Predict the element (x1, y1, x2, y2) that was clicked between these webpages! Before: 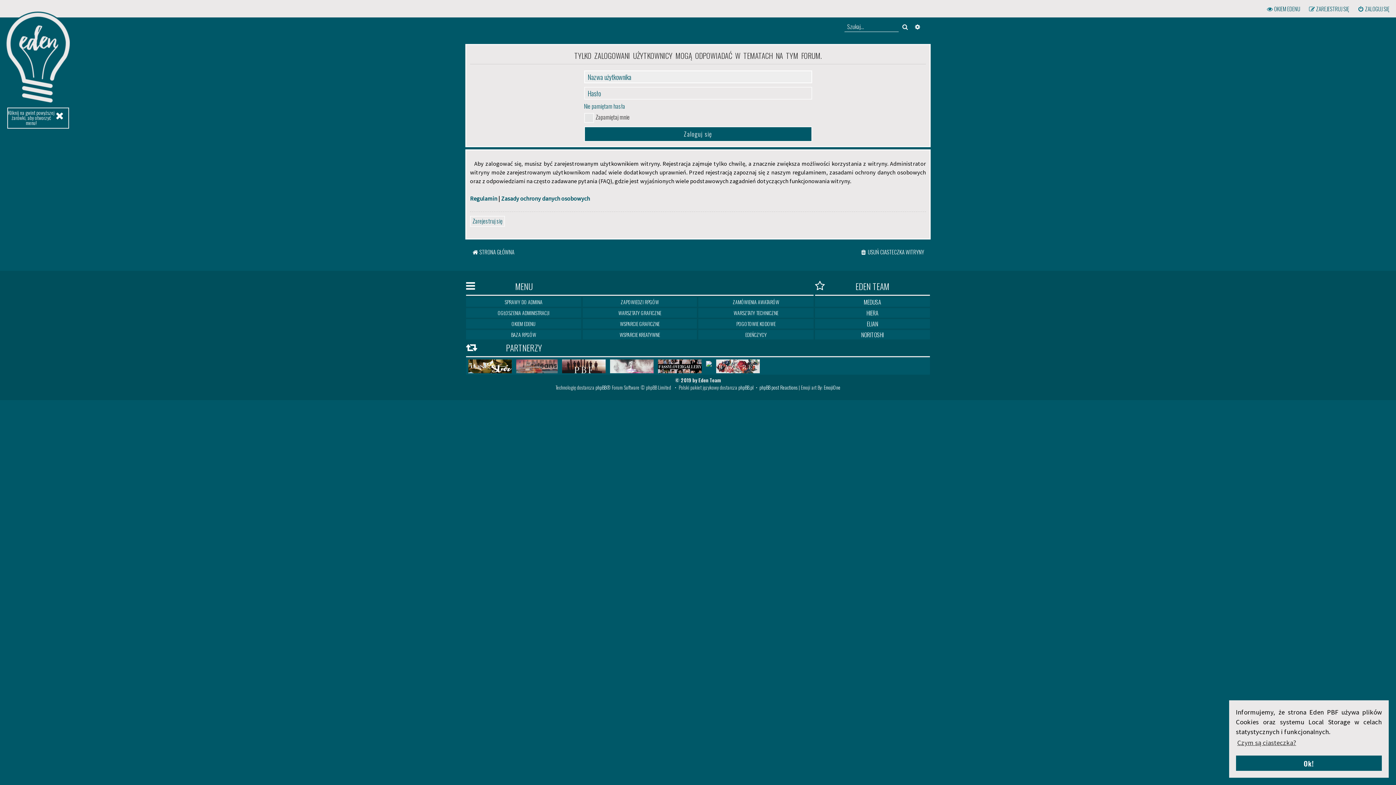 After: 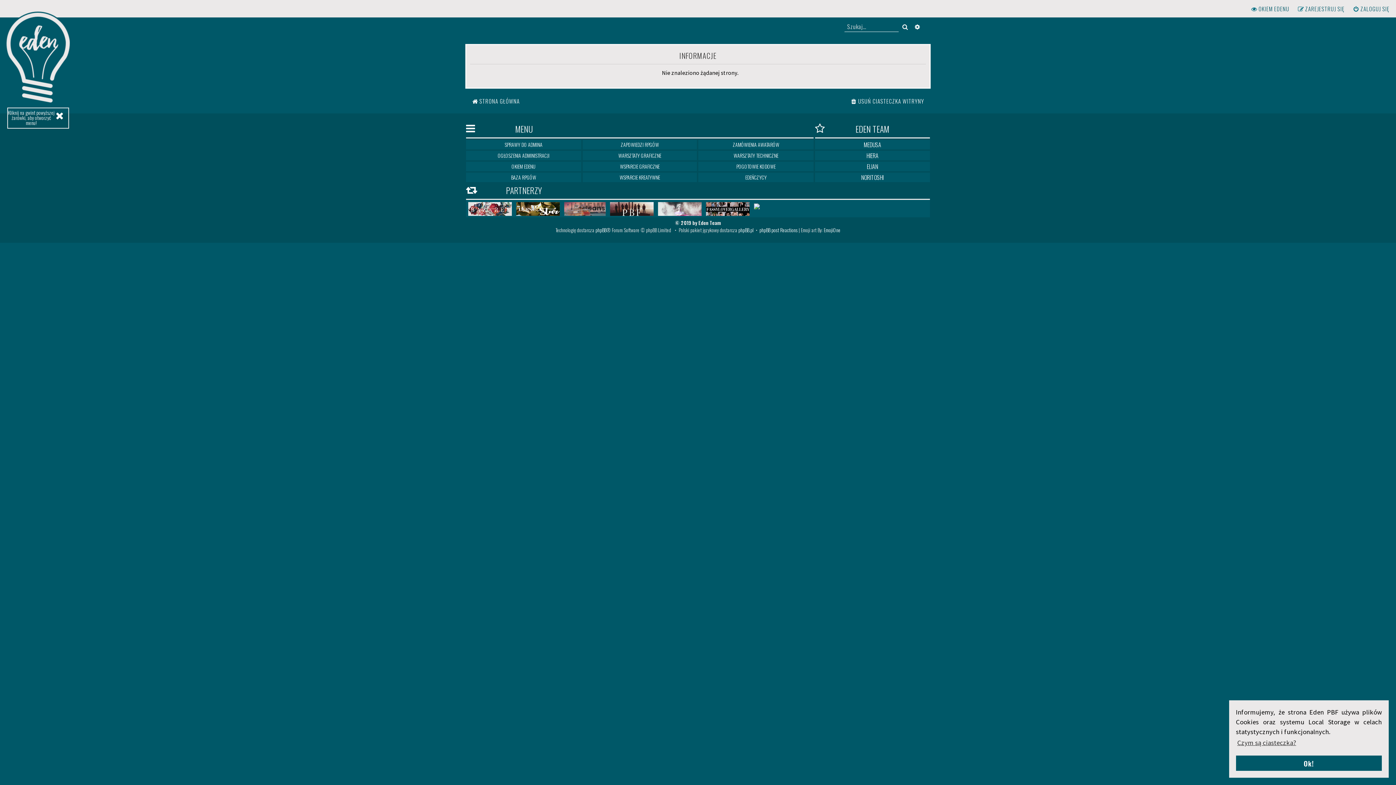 Action: label: Regulamin bbox: (470, 194, 497, 202)